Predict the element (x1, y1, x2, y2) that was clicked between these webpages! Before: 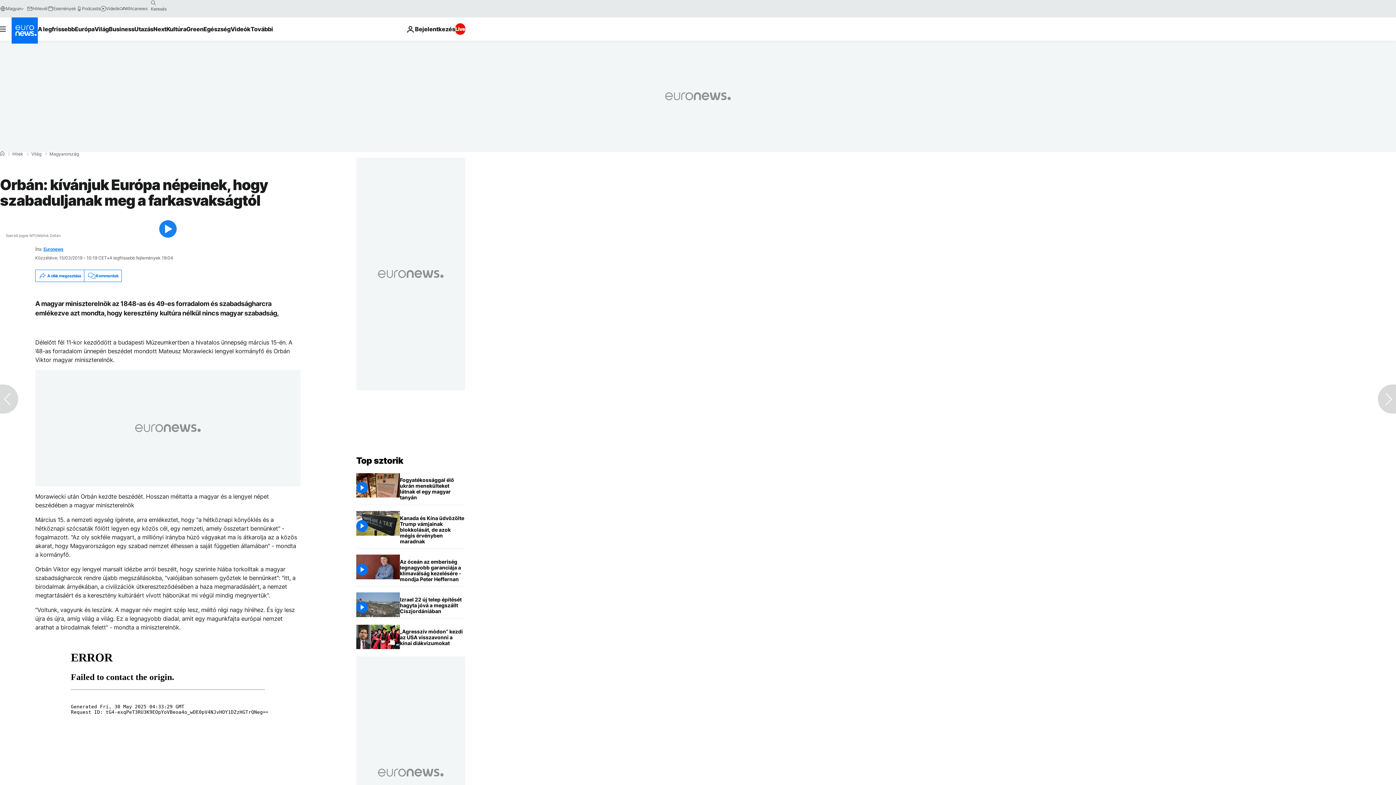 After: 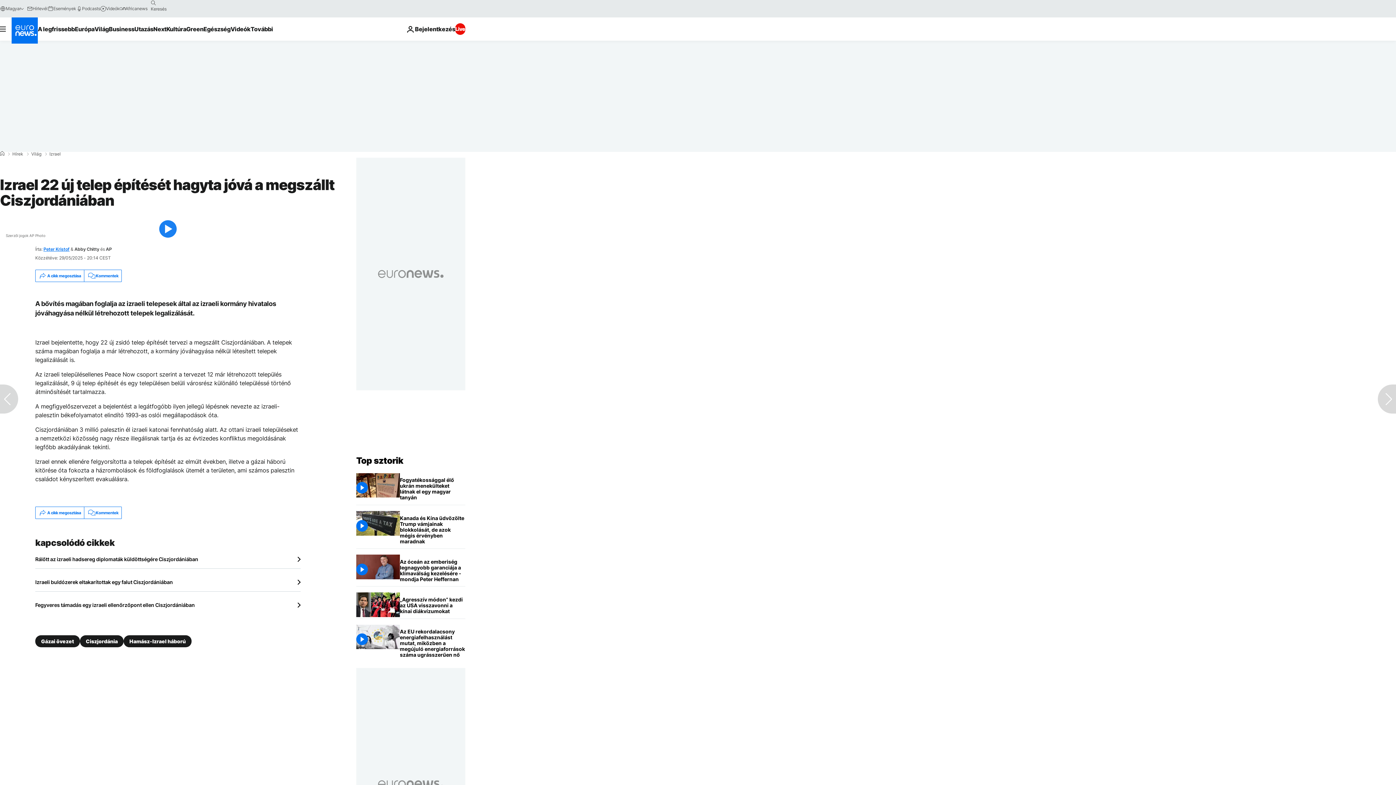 Action: label: Izrael 22 új telep építését hagyta jóvá a megszállt Ciszjordániában bbox: (400, 592, 465, 618)